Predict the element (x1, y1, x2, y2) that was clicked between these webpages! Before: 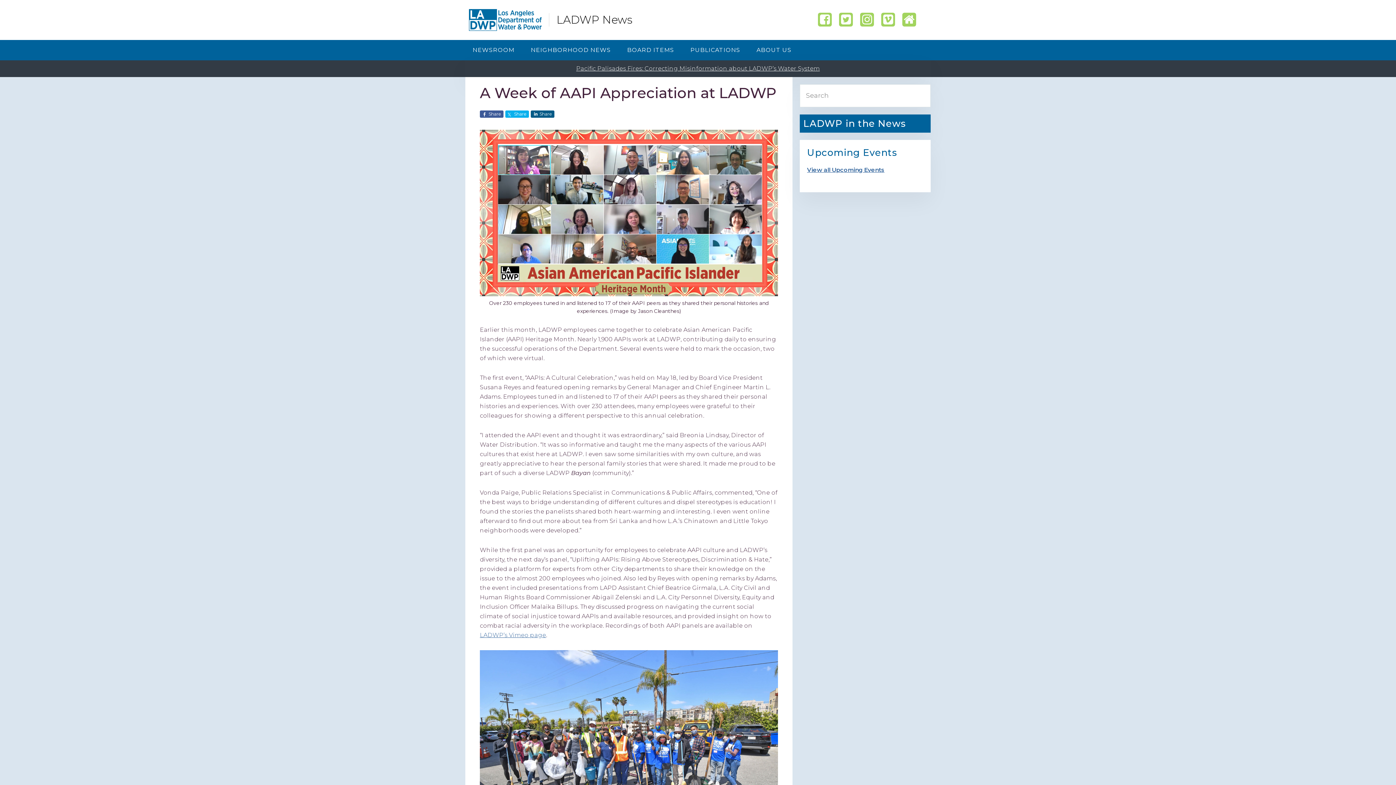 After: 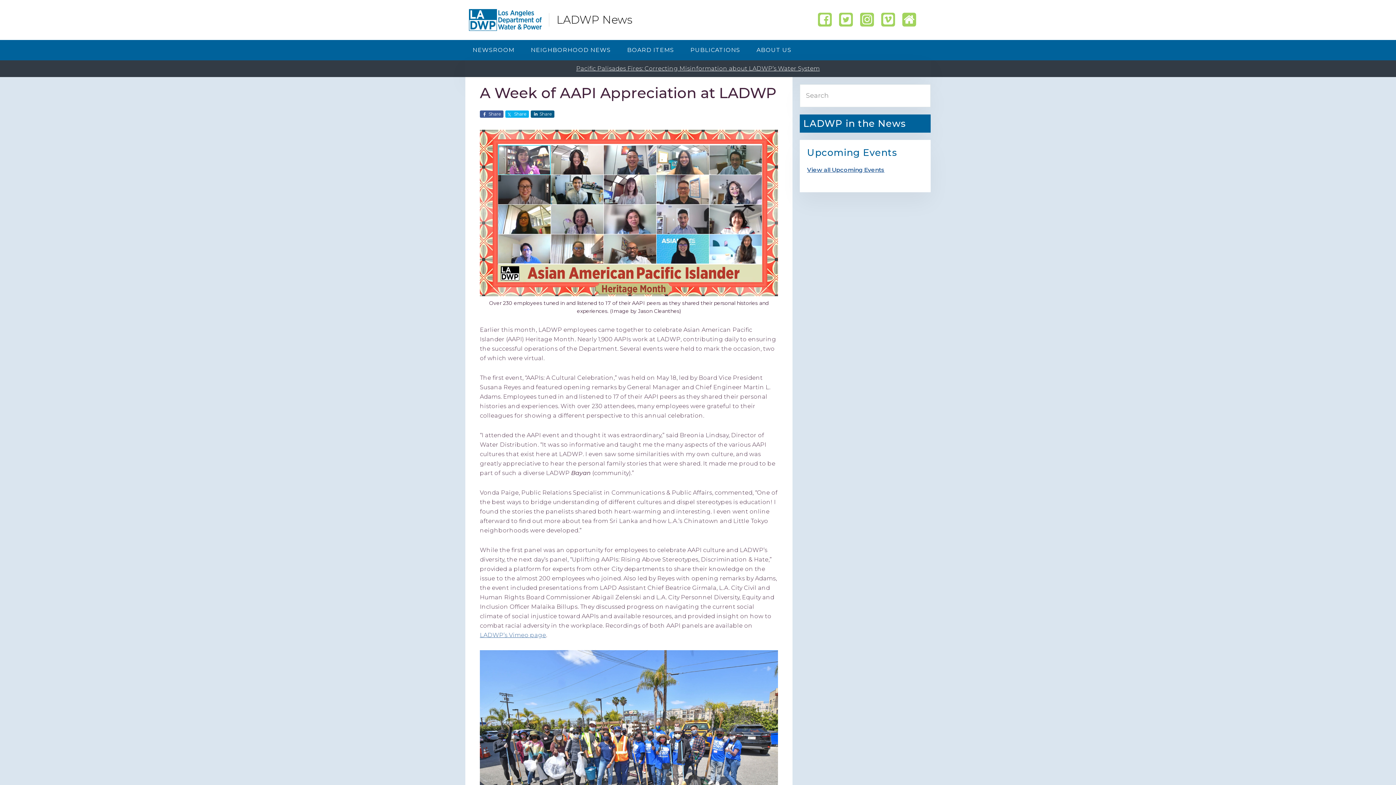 Action: bbox: (480, 110, 503, 117) label: Share